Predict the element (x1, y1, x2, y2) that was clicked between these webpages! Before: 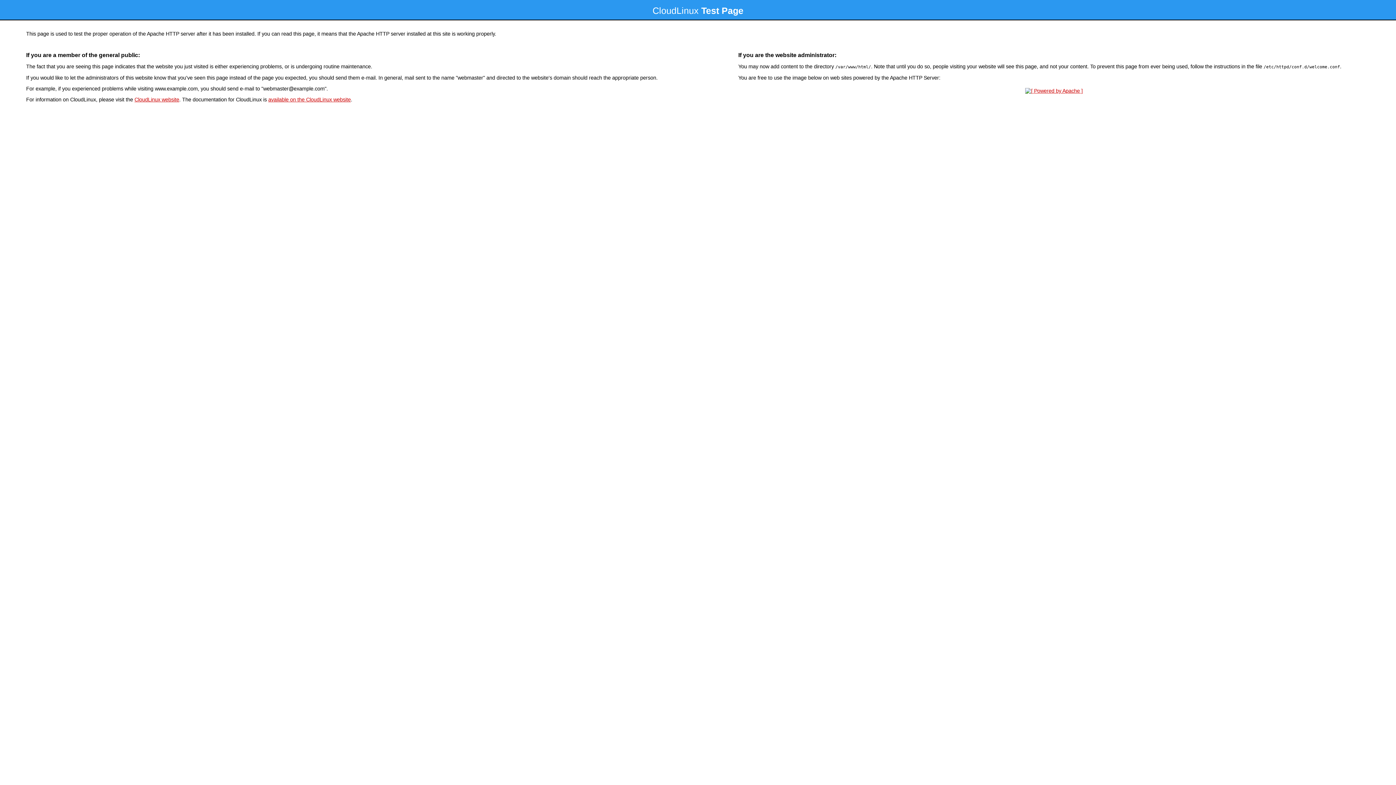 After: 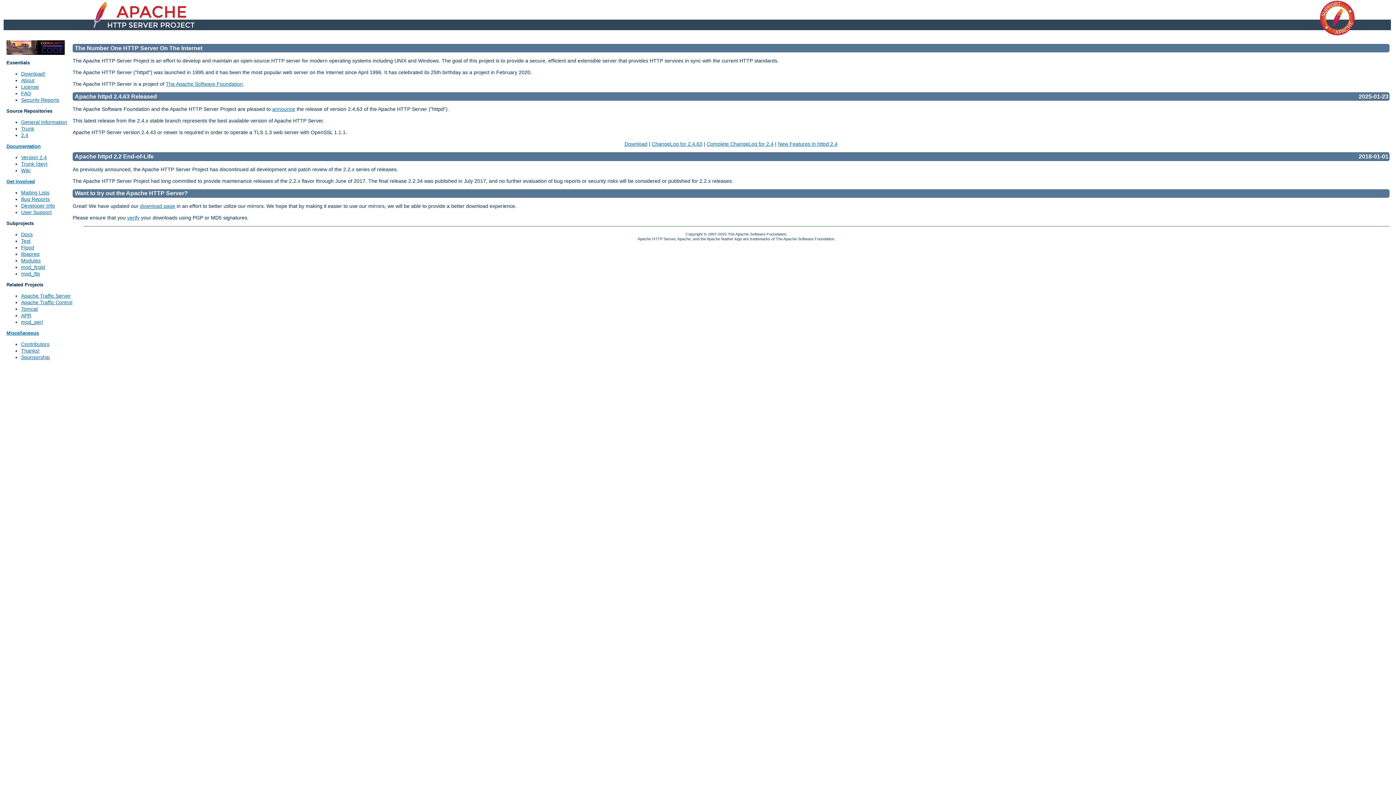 Action: bbox: (1023, 88, 1085, 93)